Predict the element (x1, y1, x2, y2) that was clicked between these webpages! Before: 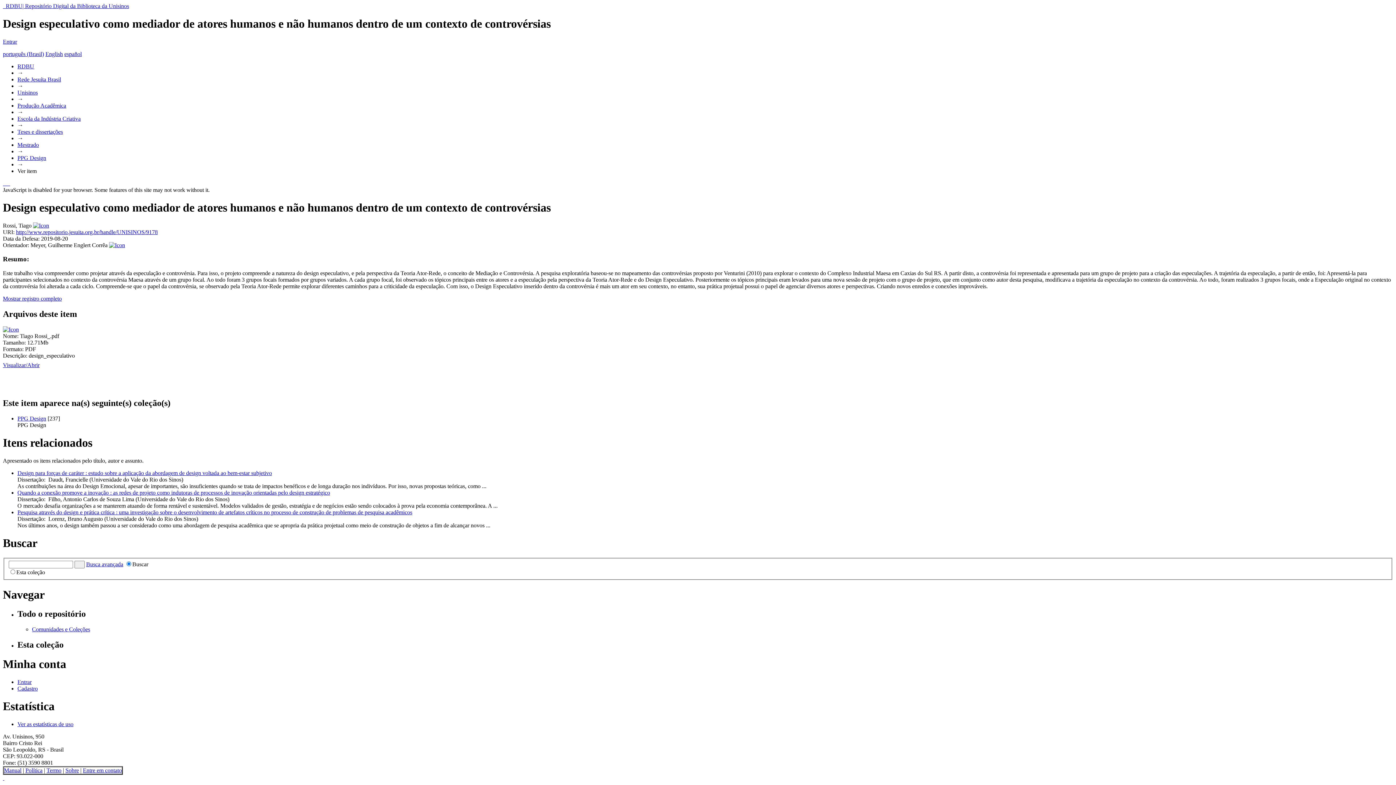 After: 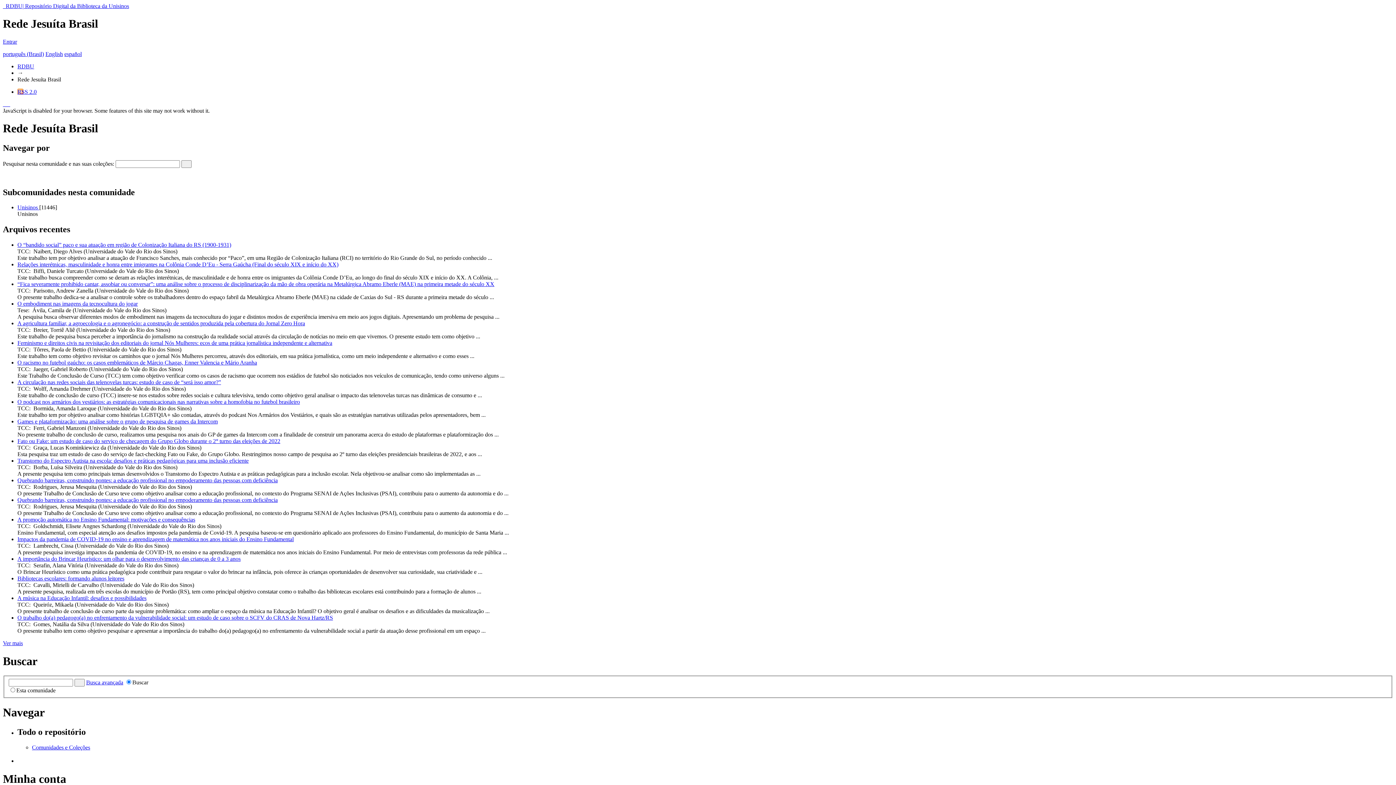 Action: bbox: (17, 76, 61, 82) label: Rede Jesuíta Brasil